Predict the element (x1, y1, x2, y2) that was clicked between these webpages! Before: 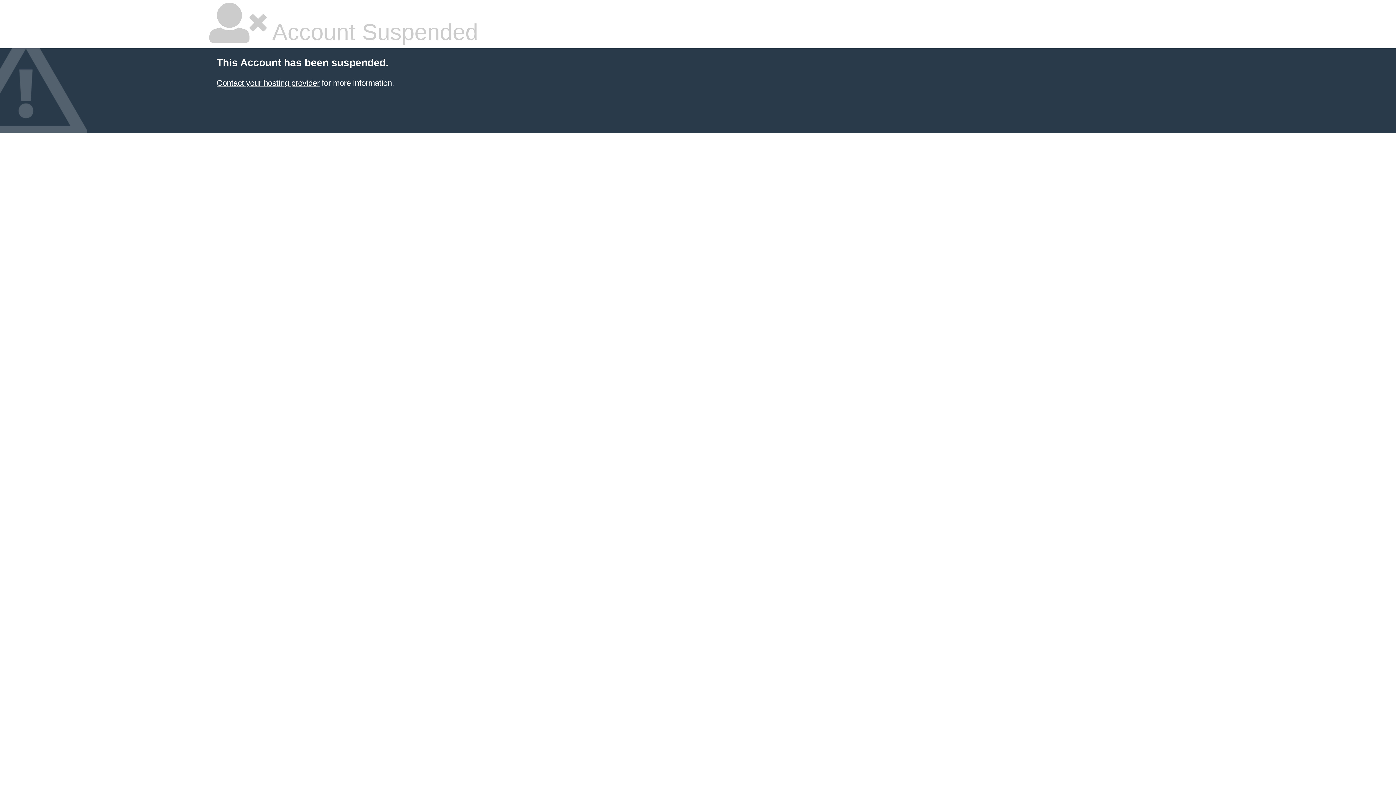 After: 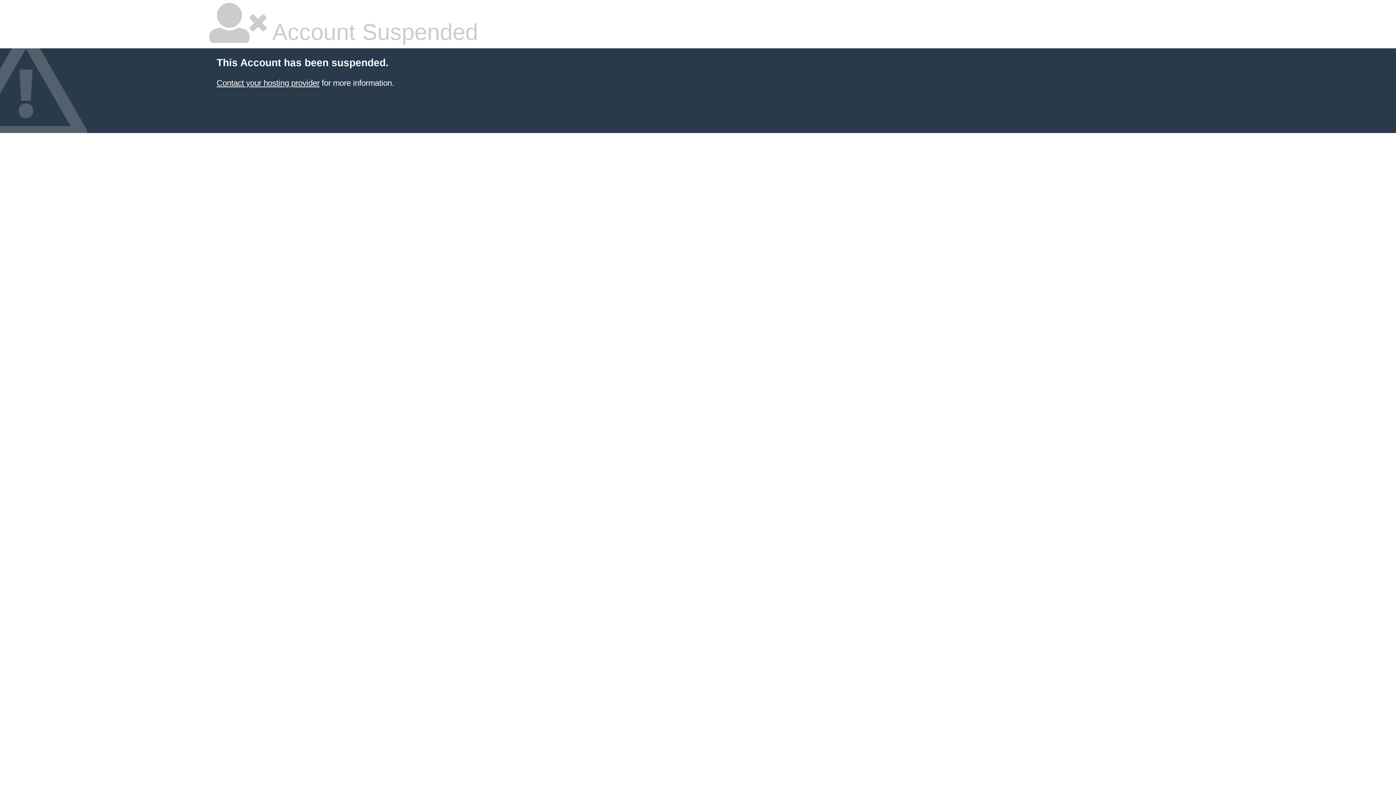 Action: bbox: (216, 78, 319, 87) label: Contact your hosting provider